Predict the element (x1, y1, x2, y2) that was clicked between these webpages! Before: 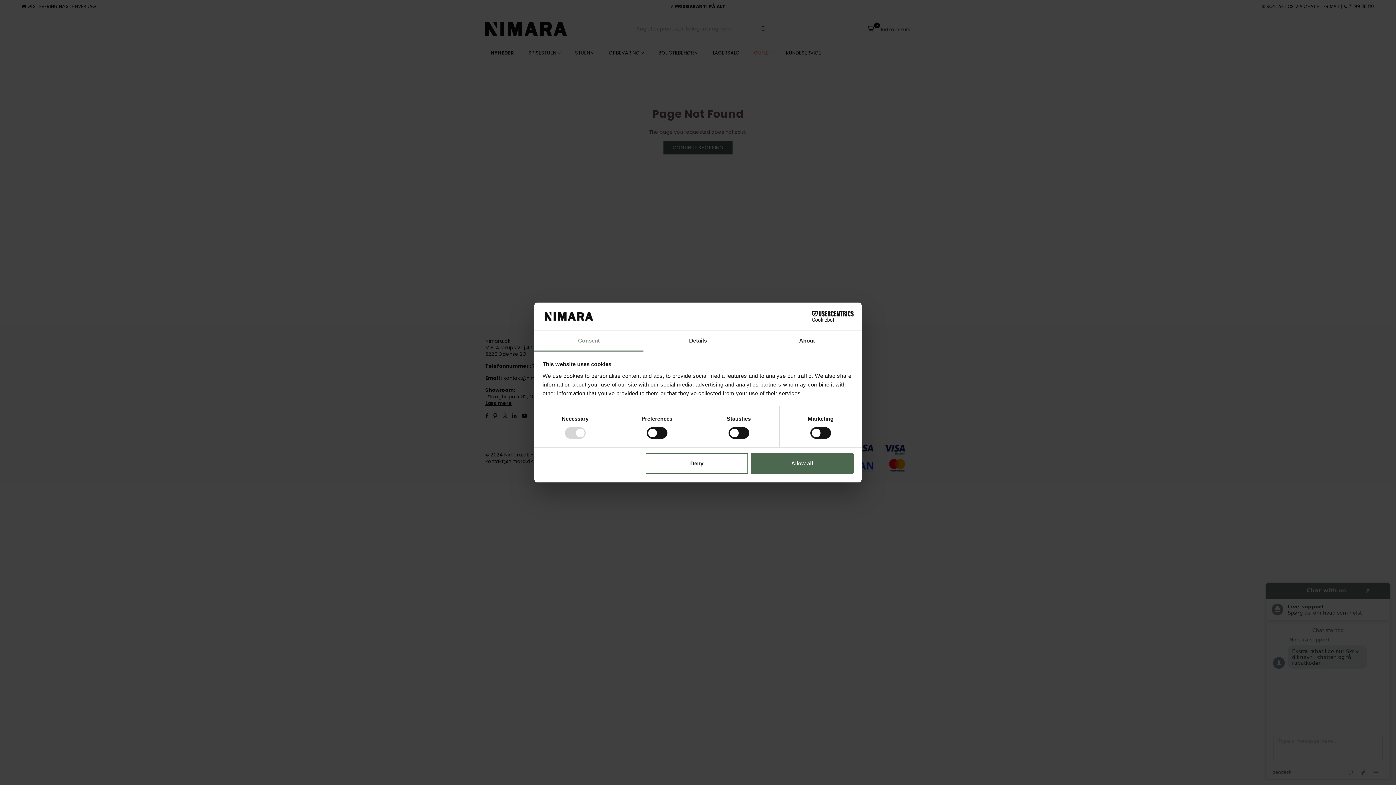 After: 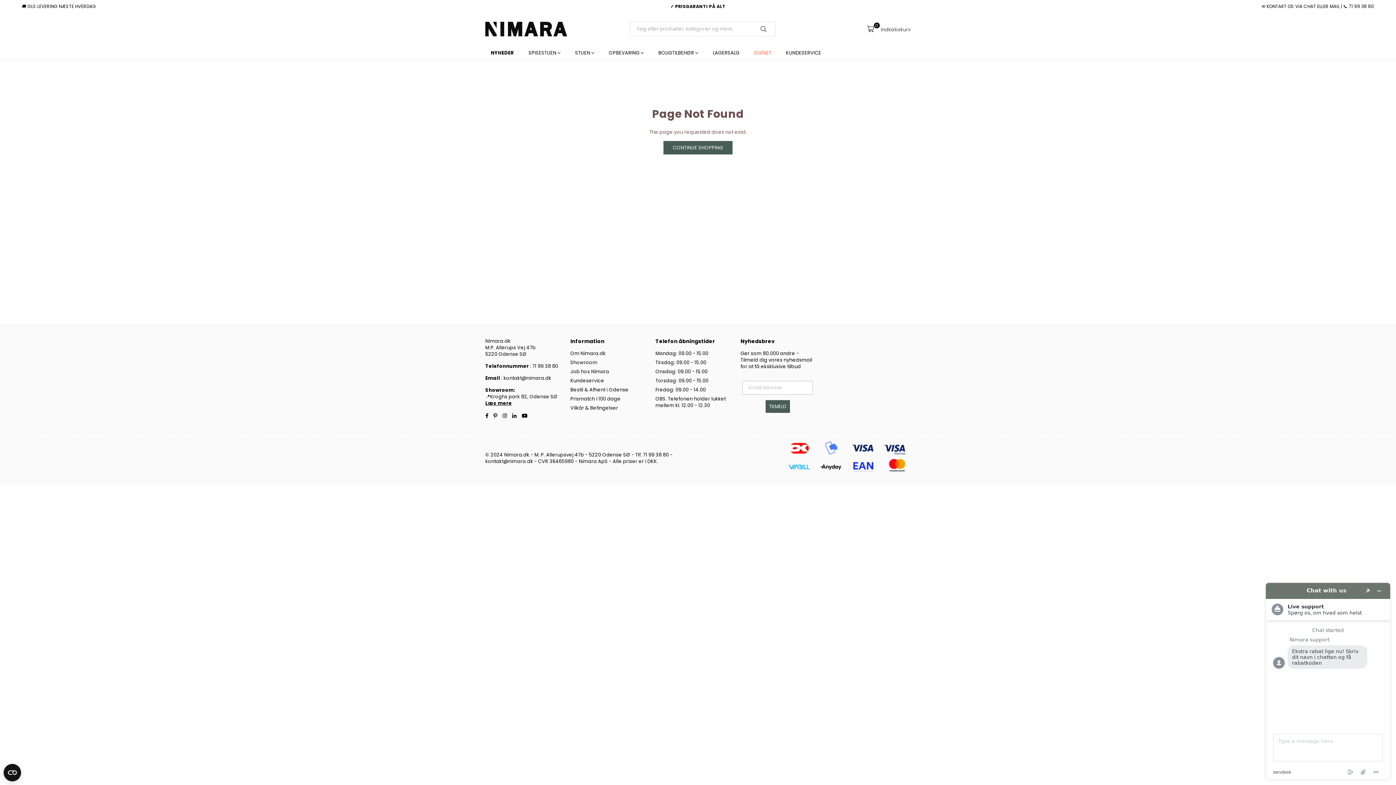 Action: bbox: (751, 453, 853, 474) label: Allow all